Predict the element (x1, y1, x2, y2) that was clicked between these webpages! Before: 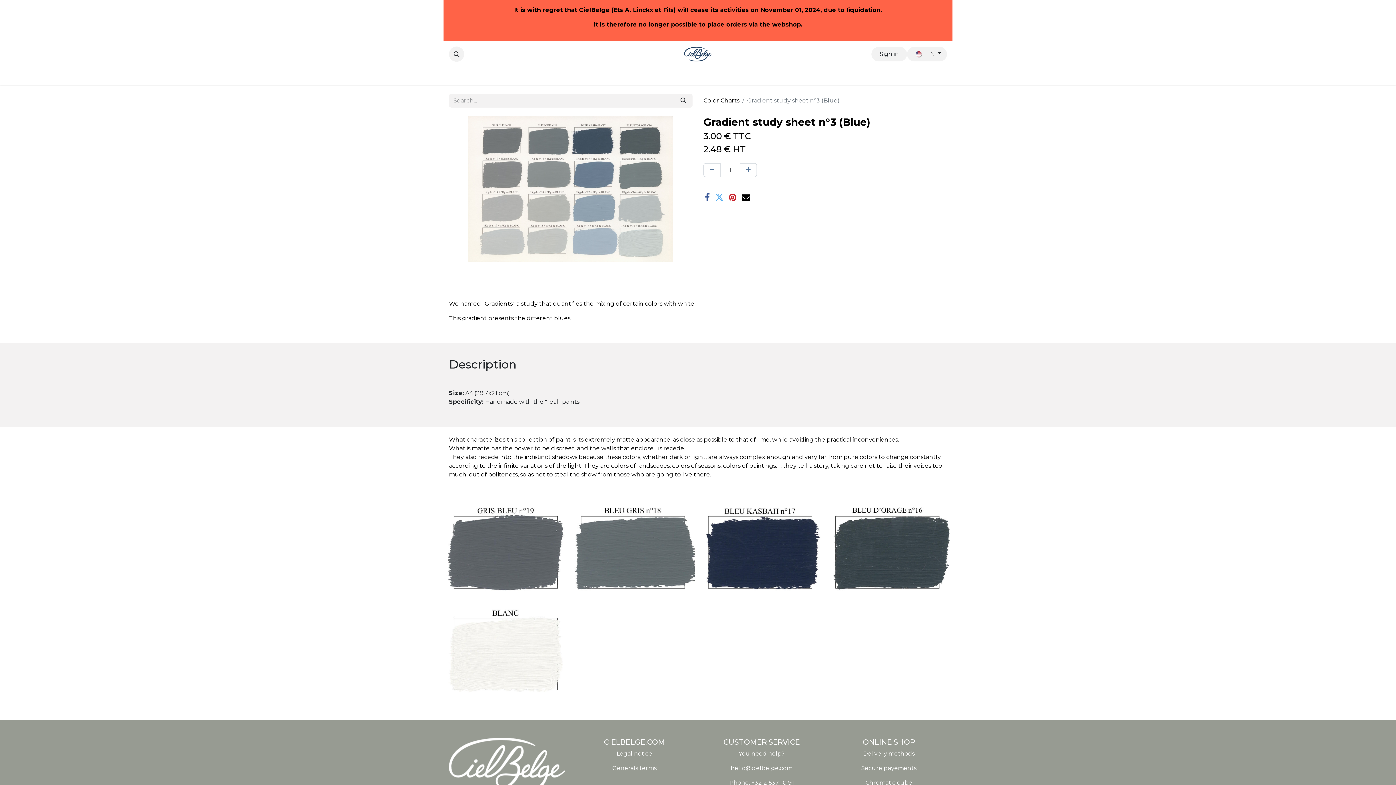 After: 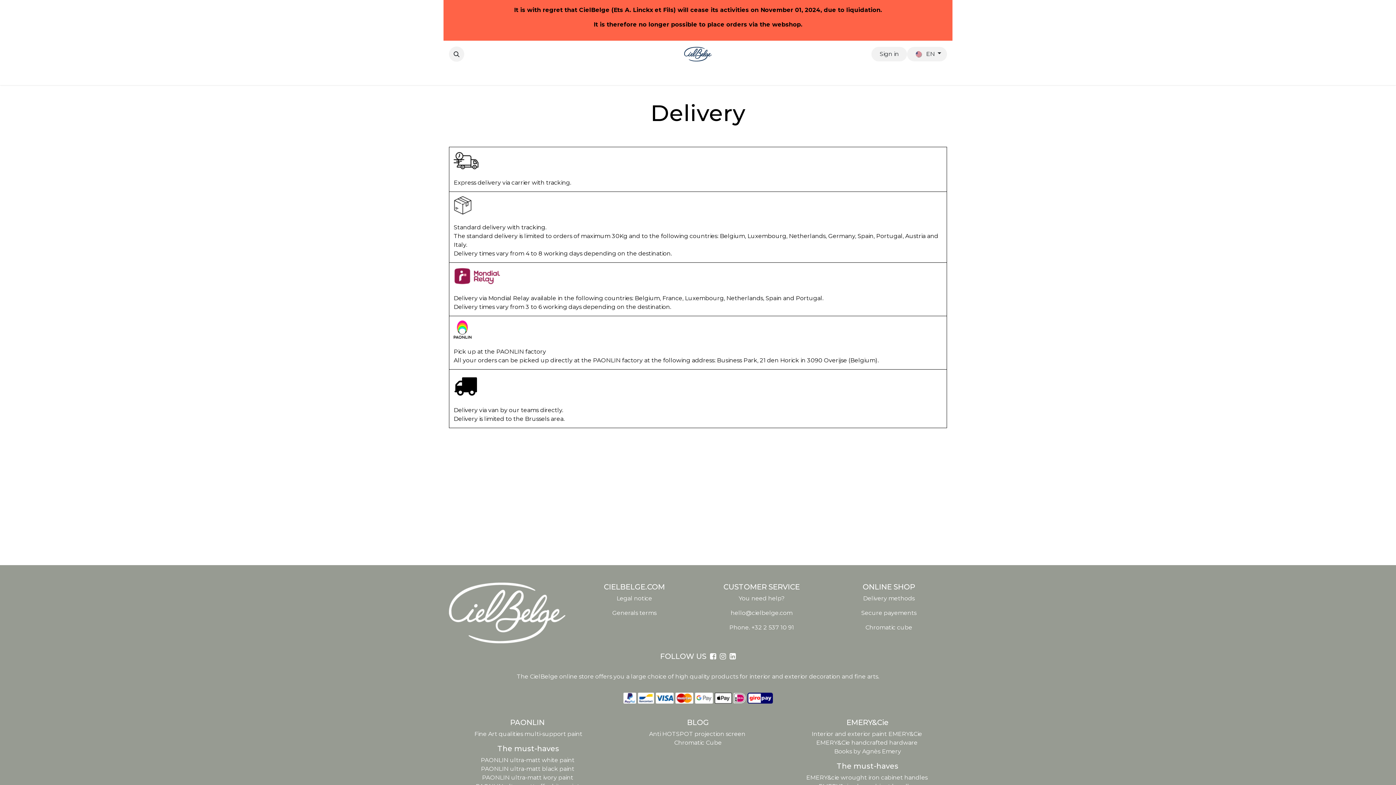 Action: label: Delivery methods bbox: (863, 750, 914, 757)